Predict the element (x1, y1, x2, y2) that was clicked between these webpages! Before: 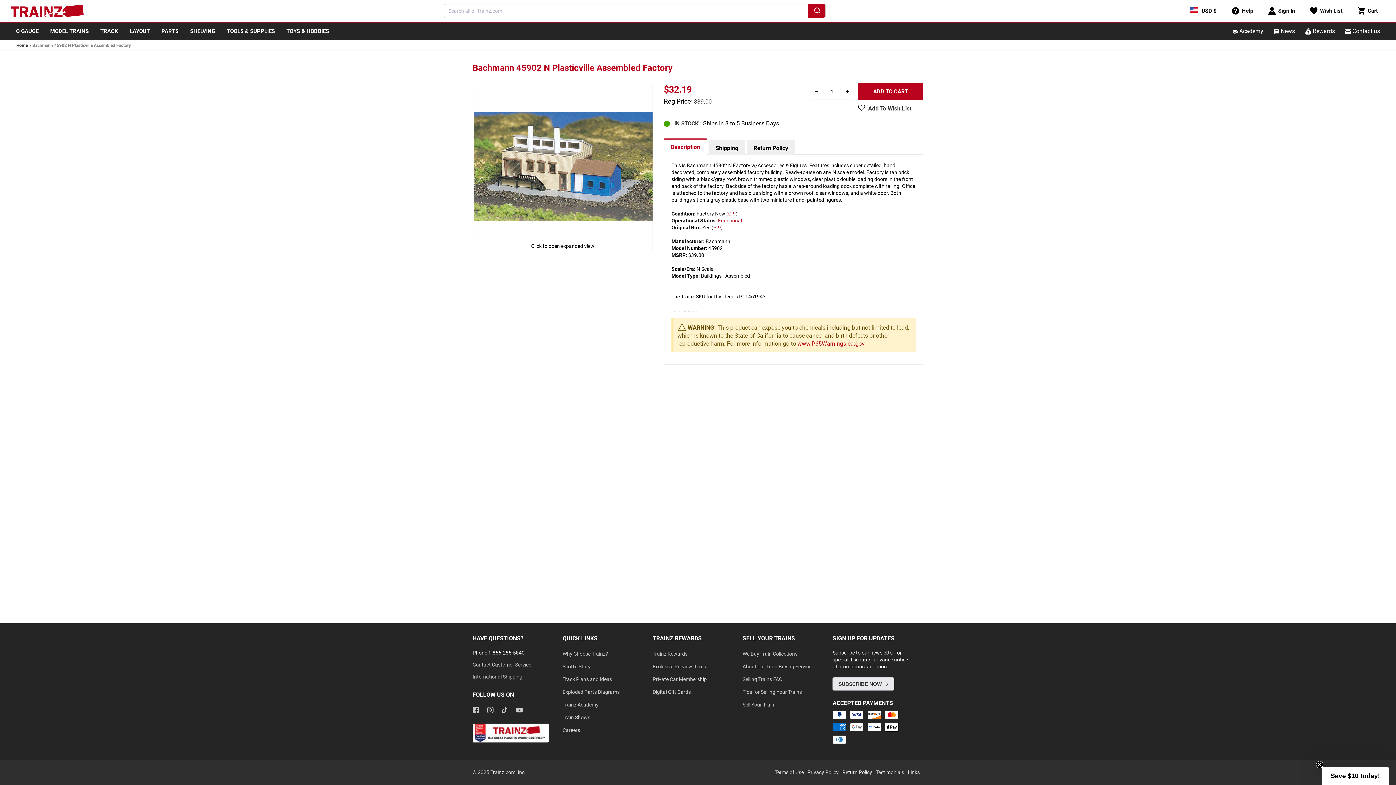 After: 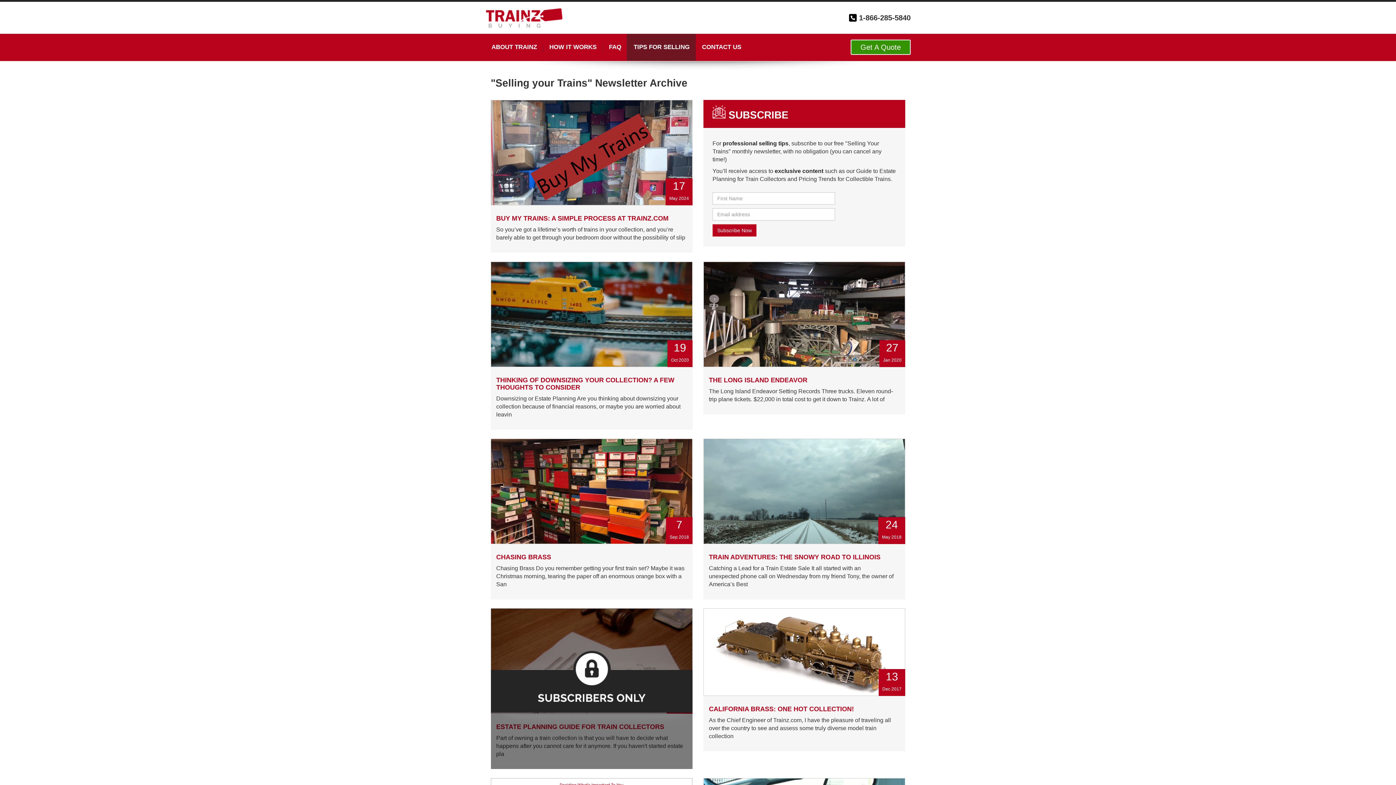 Action: bbox: (742, 686, 802, 698) label: Tips for Selling Your Trains